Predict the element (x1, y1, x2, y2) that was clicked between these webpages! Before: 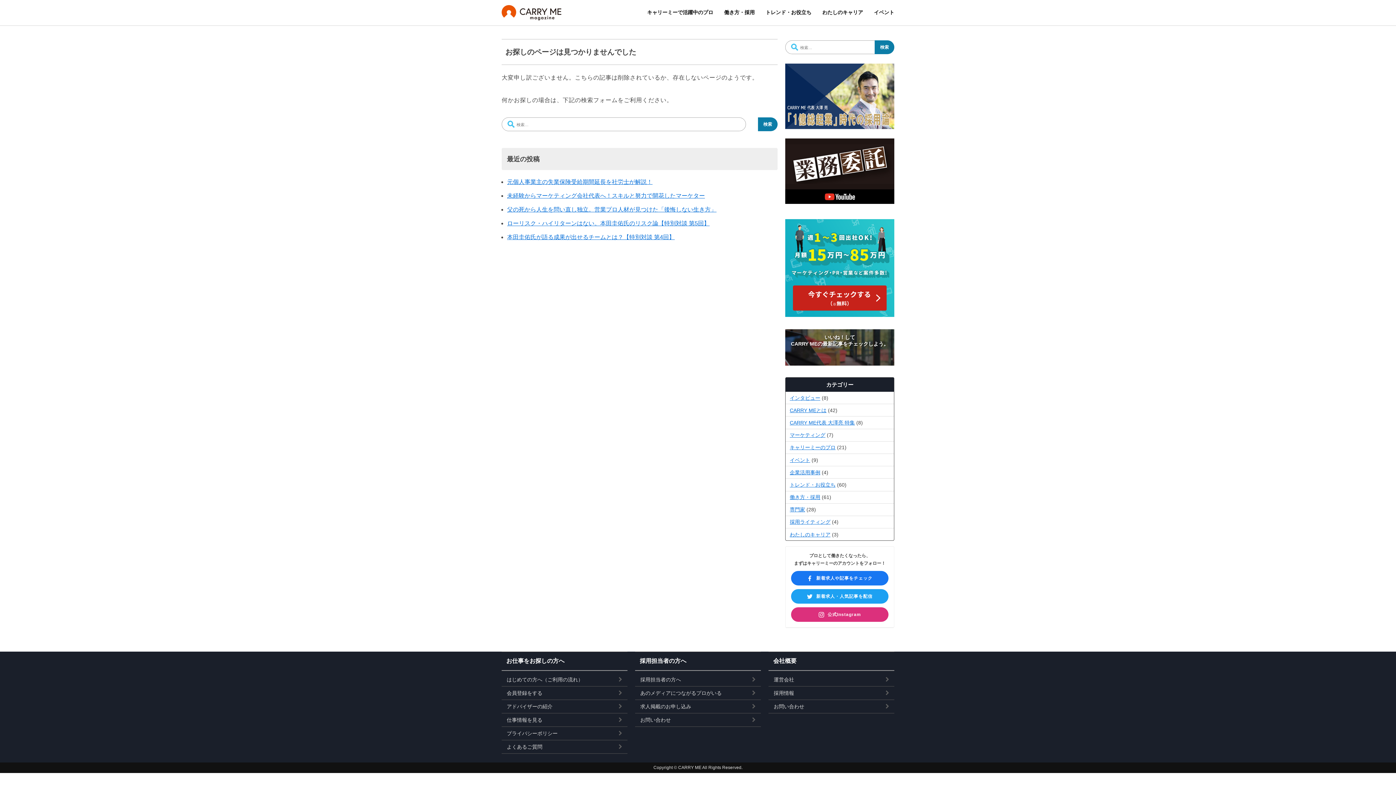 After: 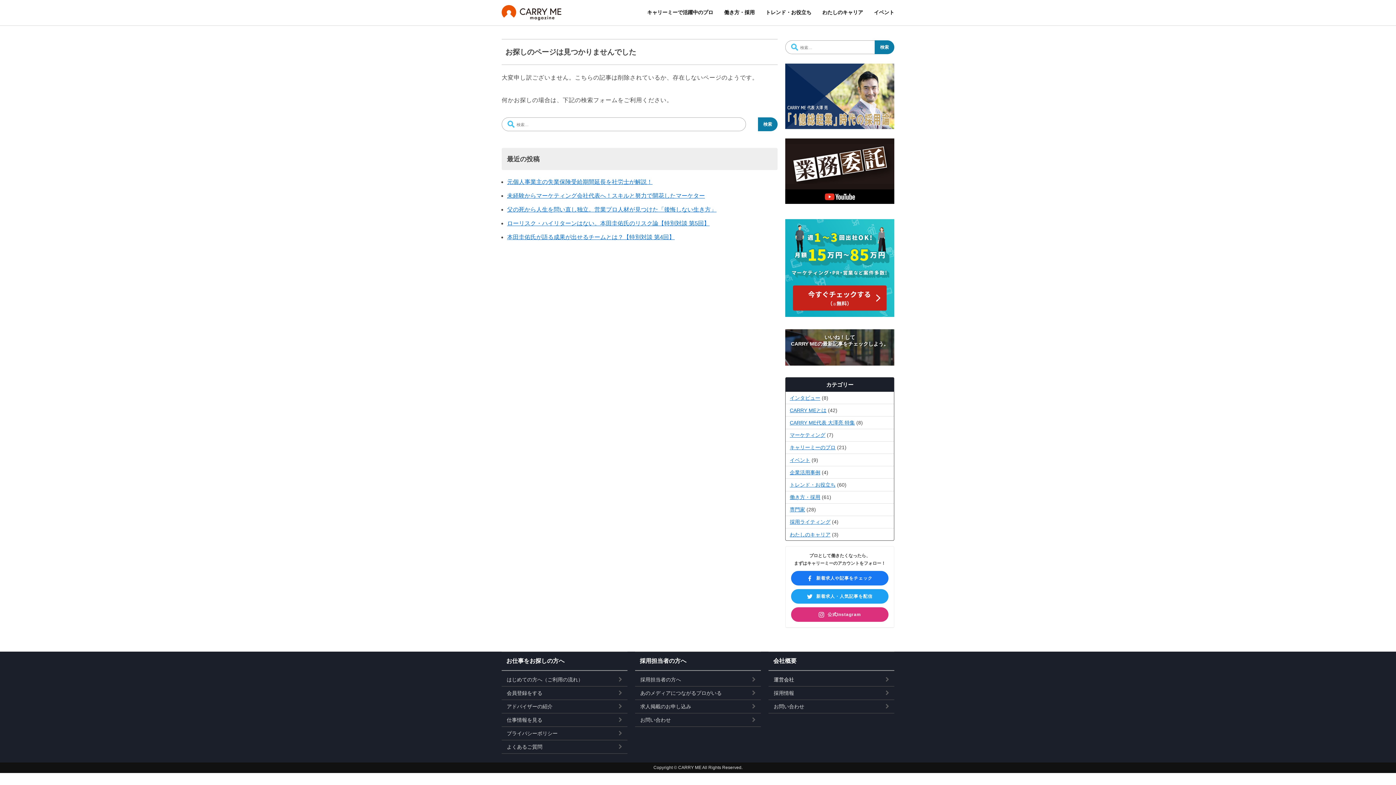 Action: label: 運営会社 bbox: (768, 675, 894, 686)